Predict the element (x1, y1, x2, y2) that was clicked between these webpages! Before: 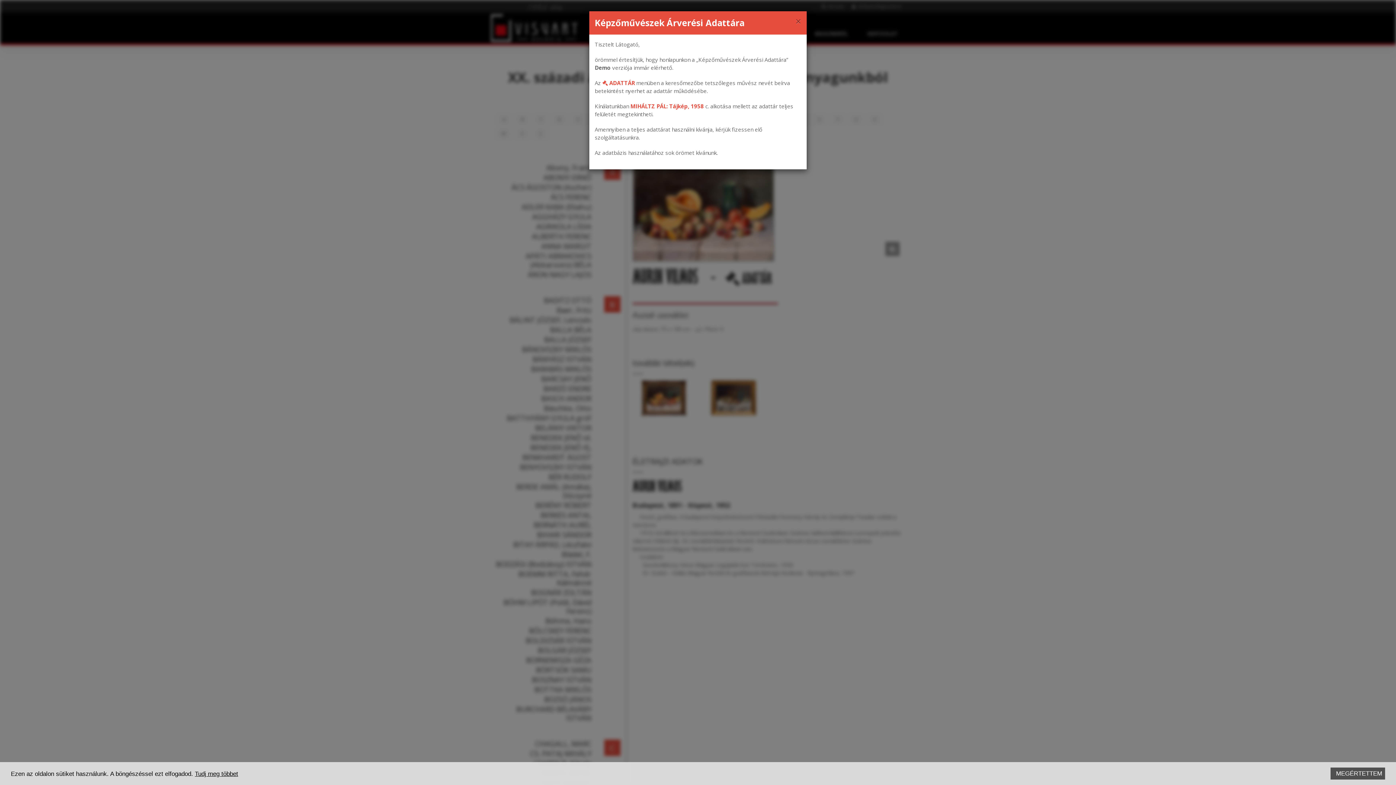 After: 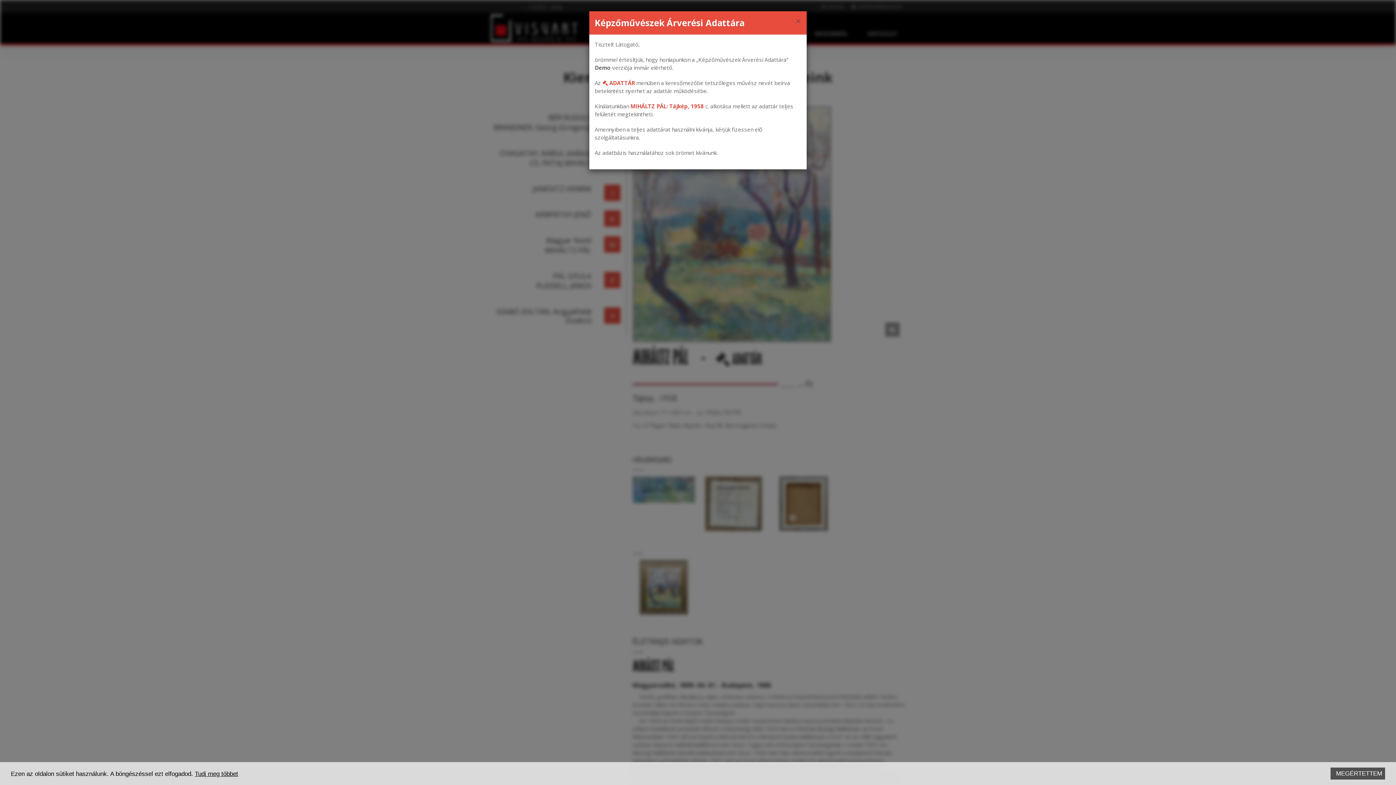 Action: label: MIHÁLTZ PÁL: Tájkép, 1958 bbox: (630, 62, 704, 70)